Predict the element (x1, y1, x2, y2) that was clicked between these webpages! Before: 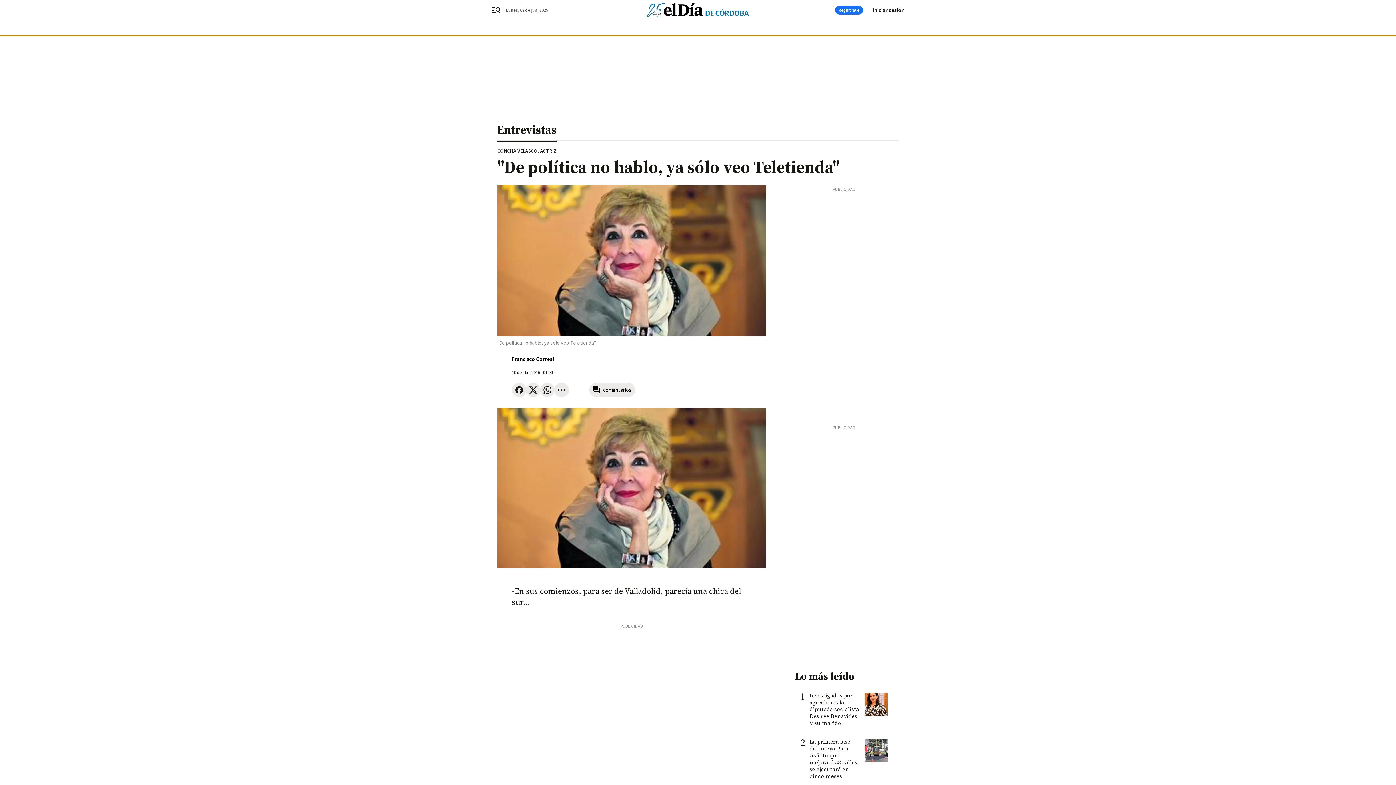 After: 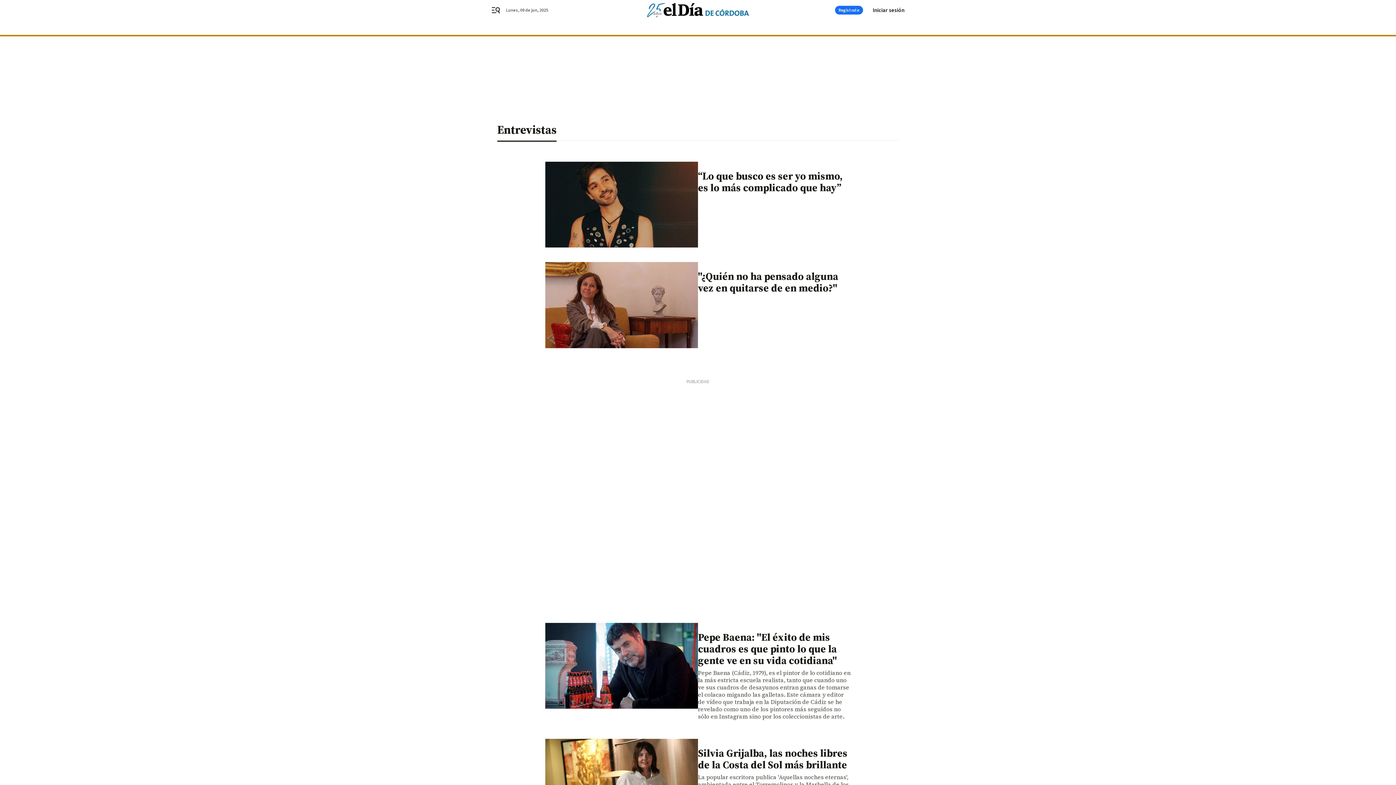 Action: bbox: (497, 116, 898, 140) label: Entrevistas